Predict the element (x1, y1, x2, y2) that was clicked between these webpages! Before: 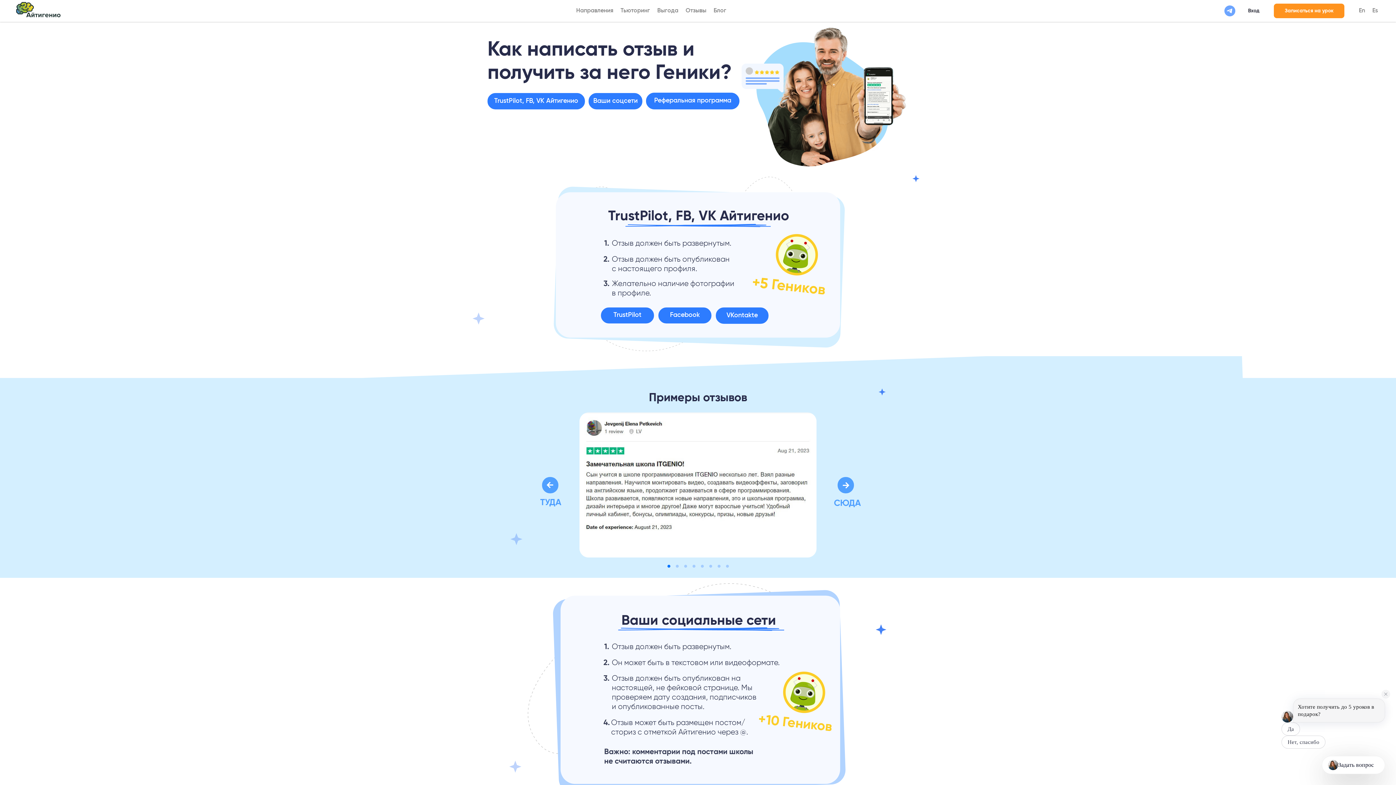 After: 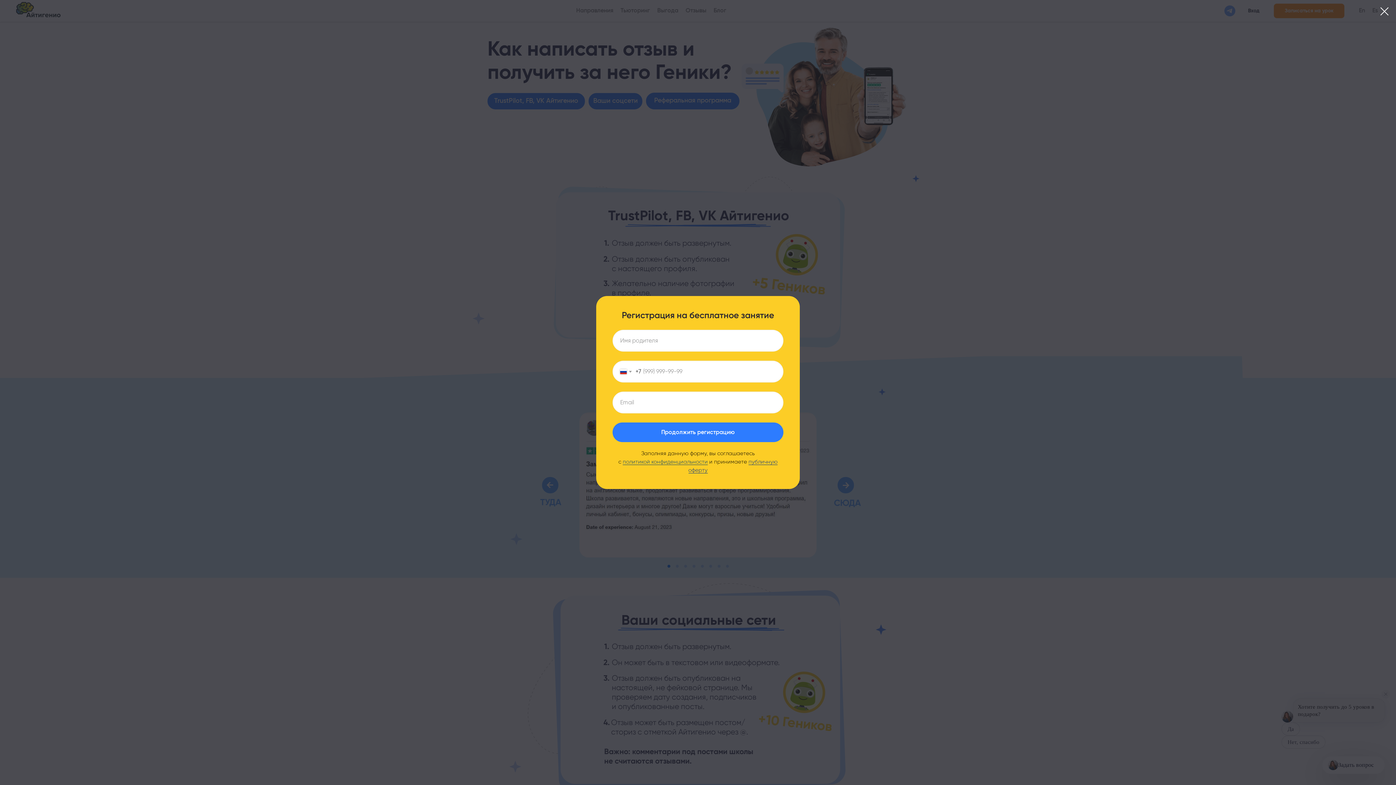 Action: bbox: (1274, 3, 1344, 18) label: Записаться на урок